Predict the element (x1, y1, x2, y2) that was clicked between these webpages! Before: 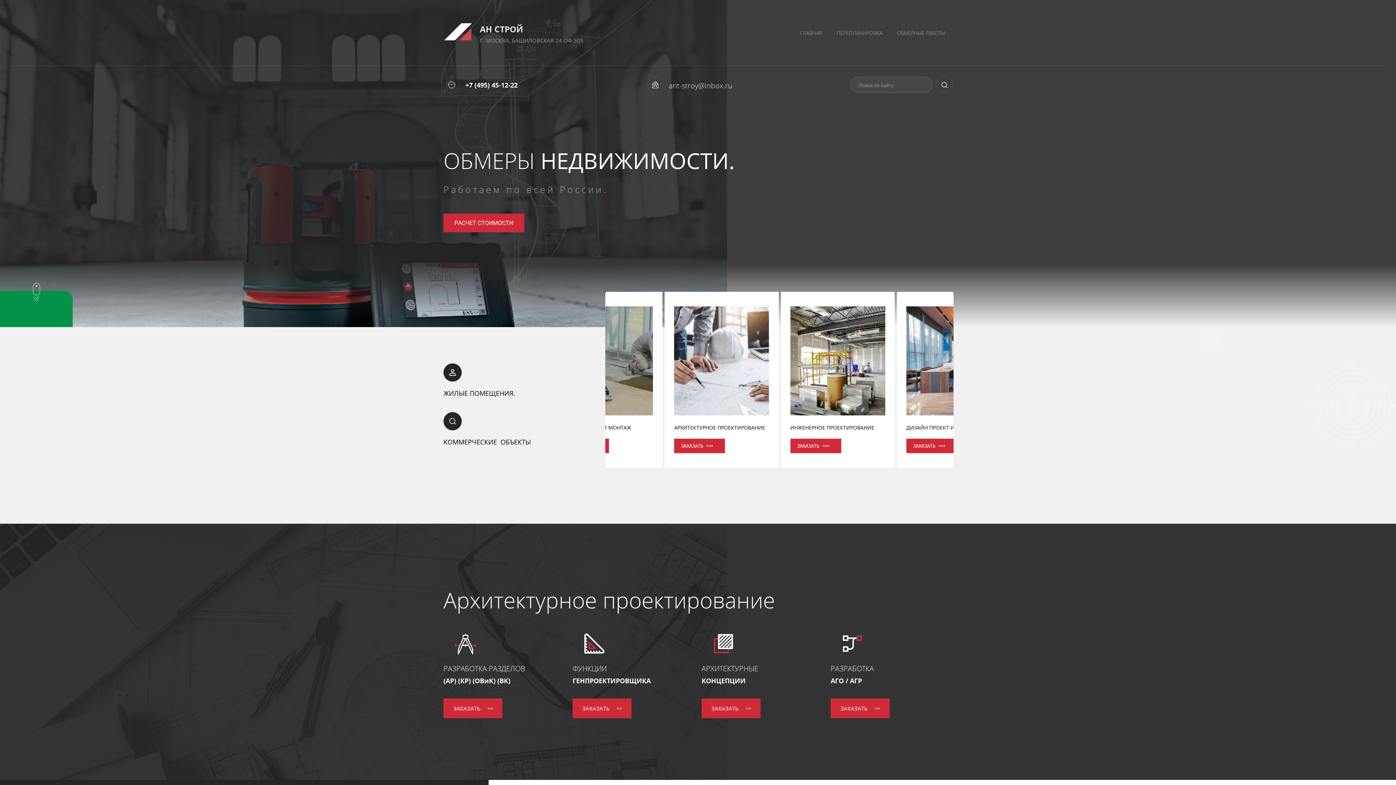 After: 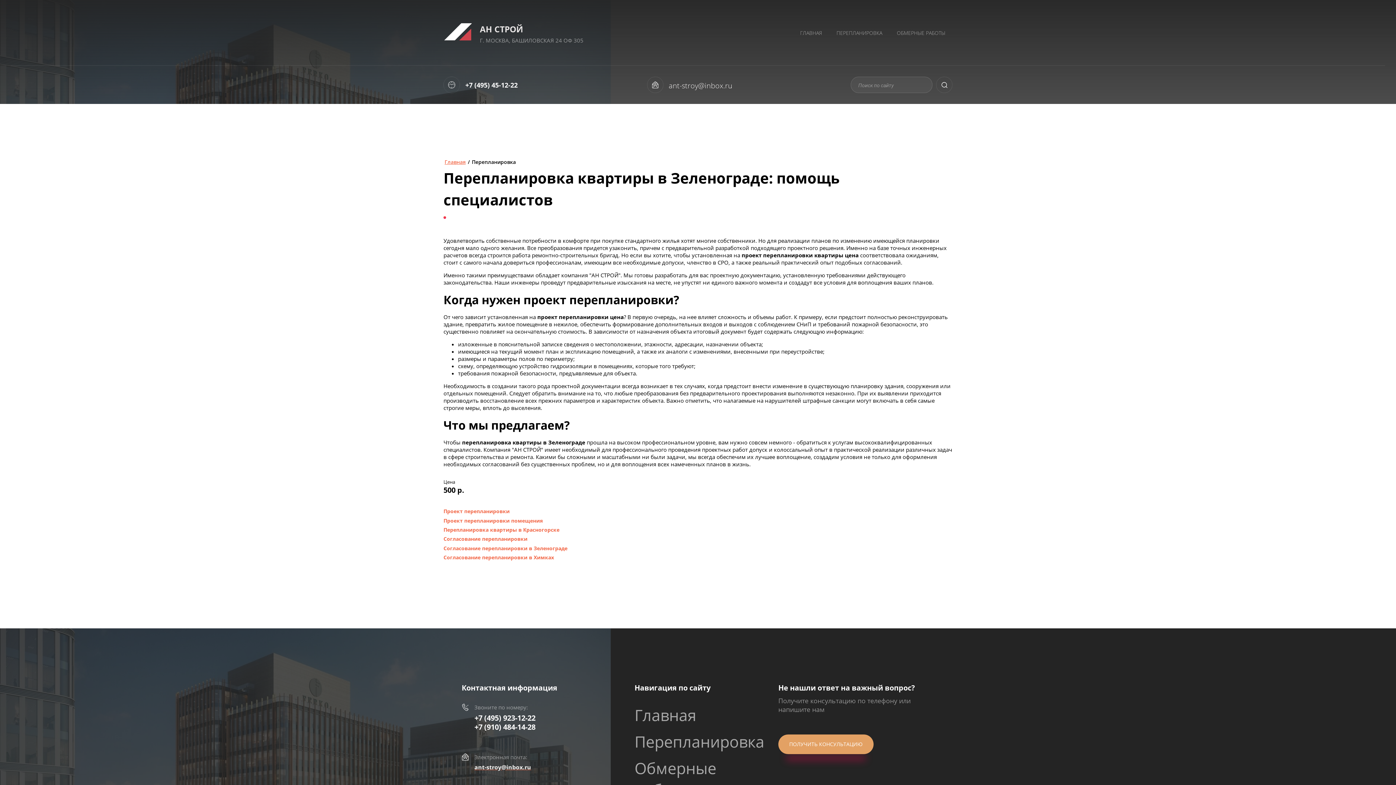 Action: bbox: (829, 25, 889, 39) label: ПЕРЕПЛАНИРОВКА